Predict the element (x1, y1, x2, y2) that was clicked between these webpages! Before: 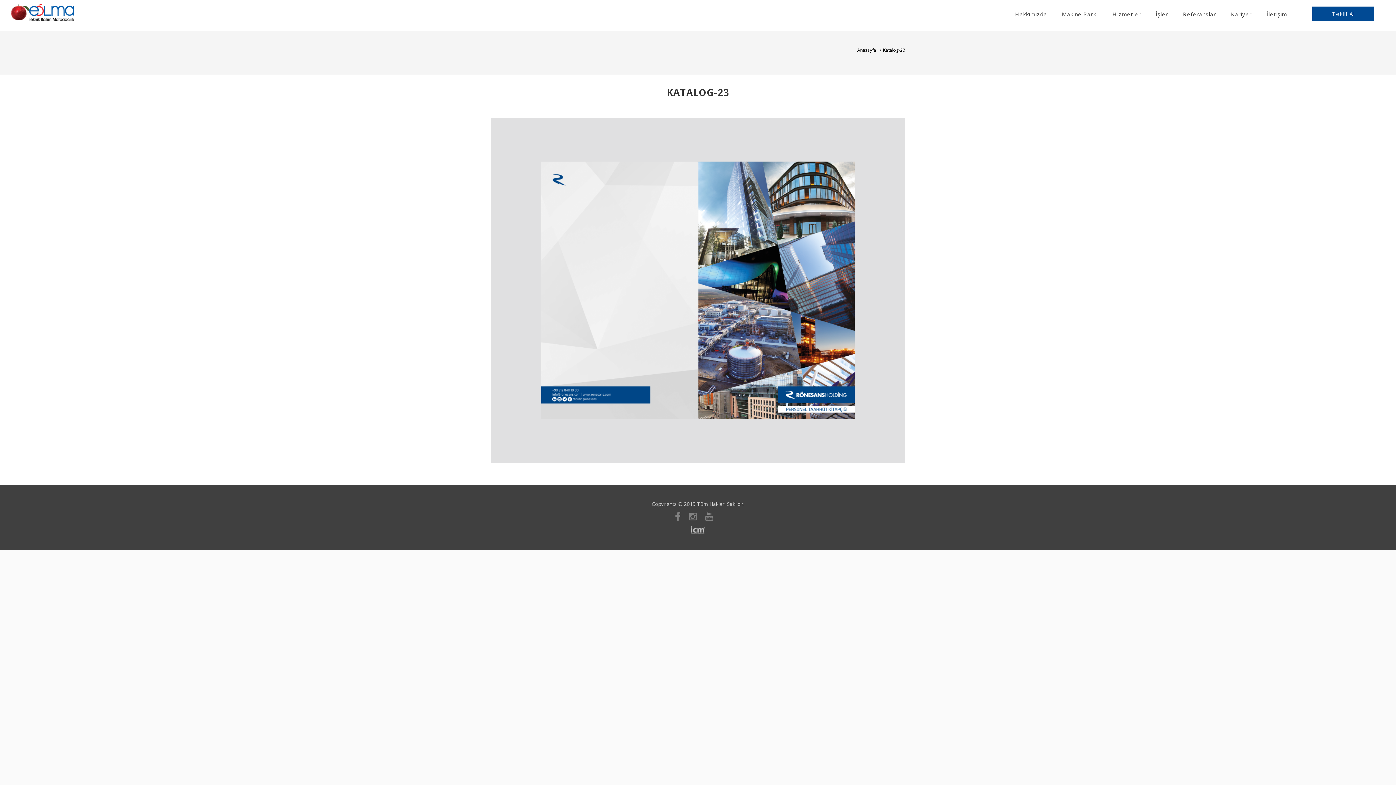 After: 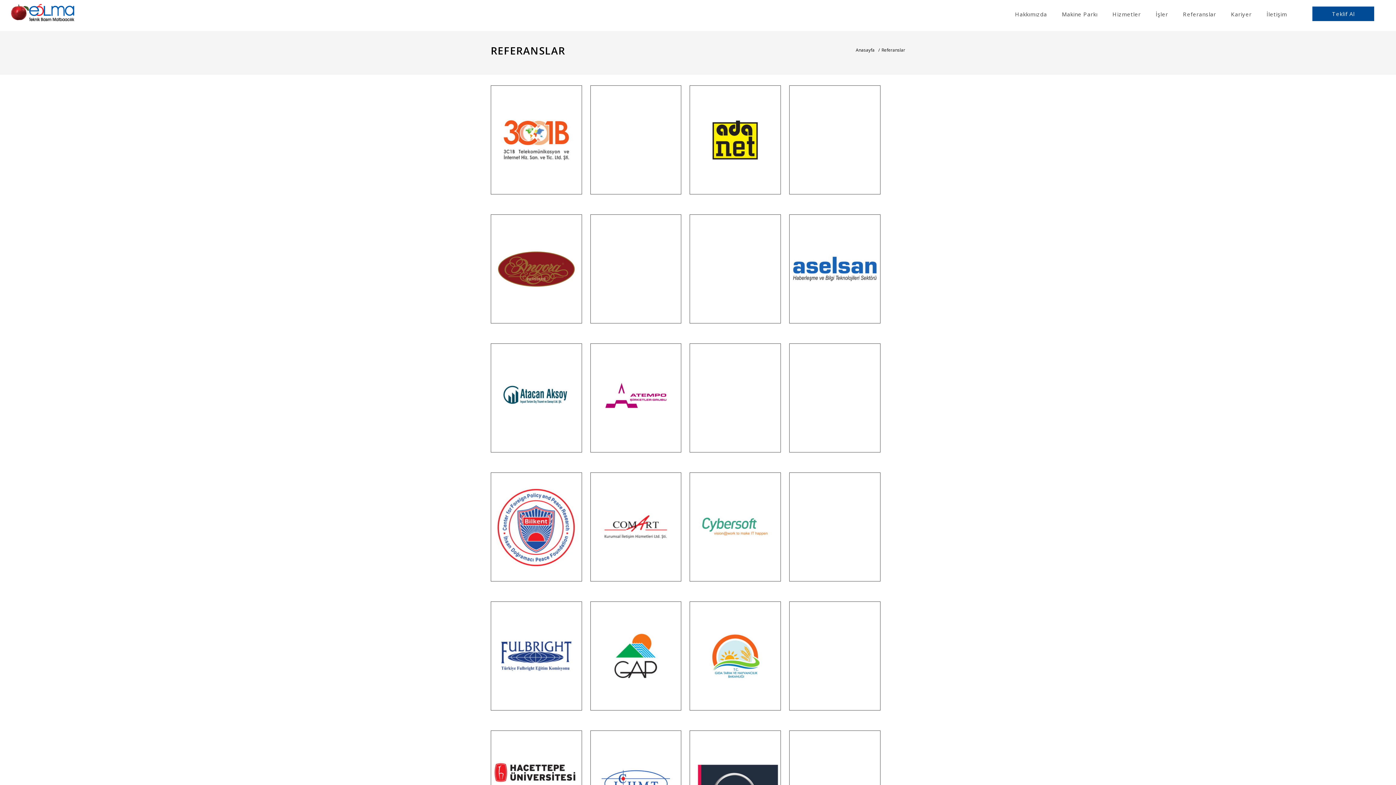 Action: bbox: (1176, 0, 1223, 32) label: Referanslar